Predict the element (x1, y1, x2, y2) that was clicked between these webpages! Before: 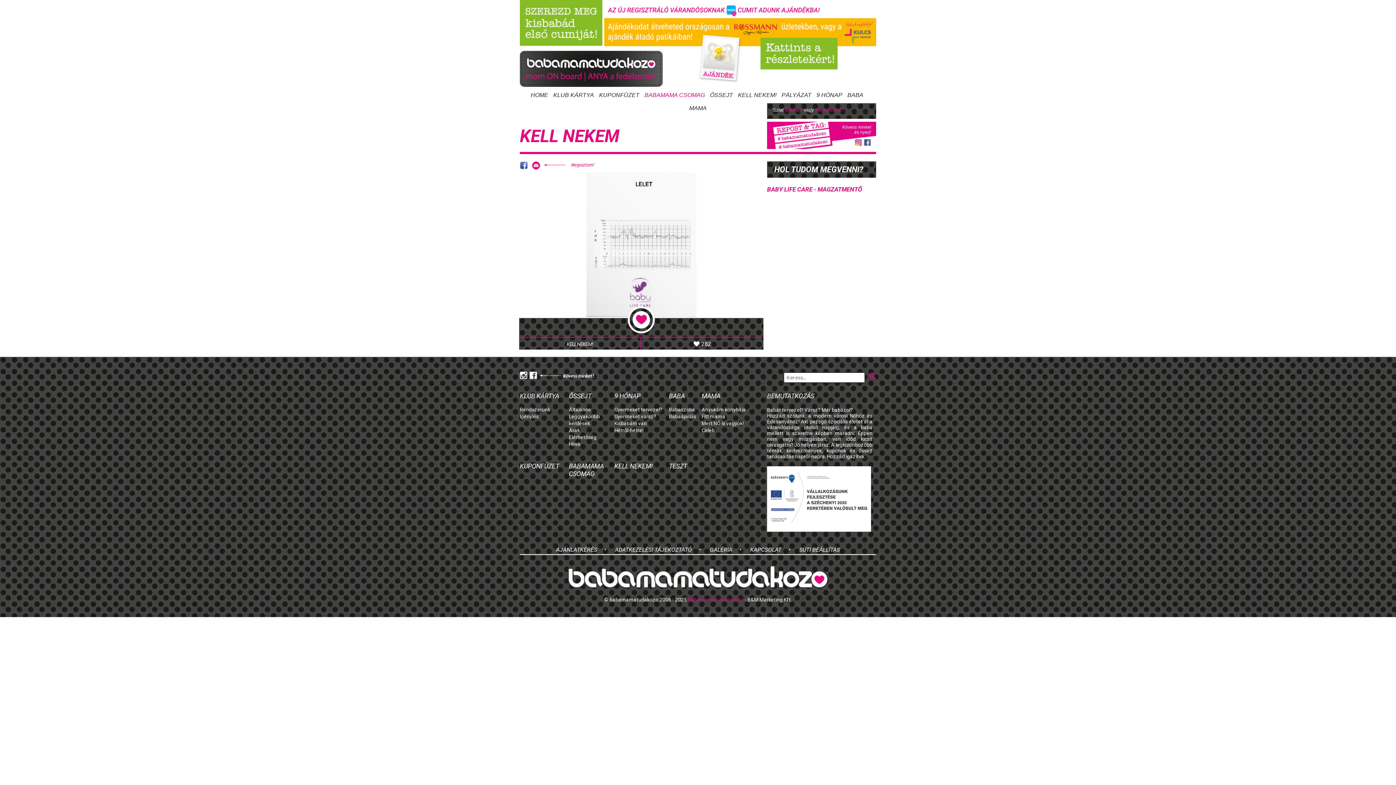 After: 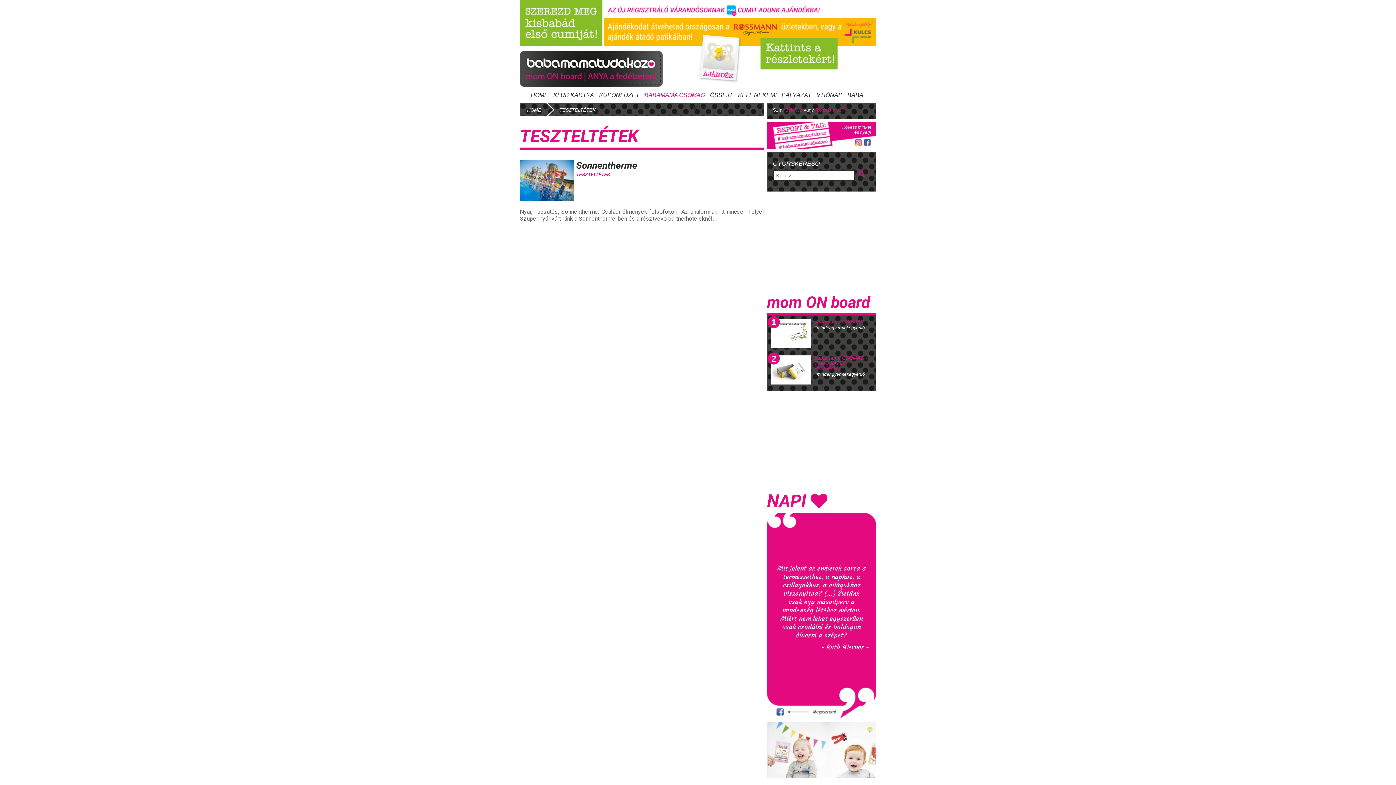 Action: label: TESZT bbox: (669, 462, 687, 470)